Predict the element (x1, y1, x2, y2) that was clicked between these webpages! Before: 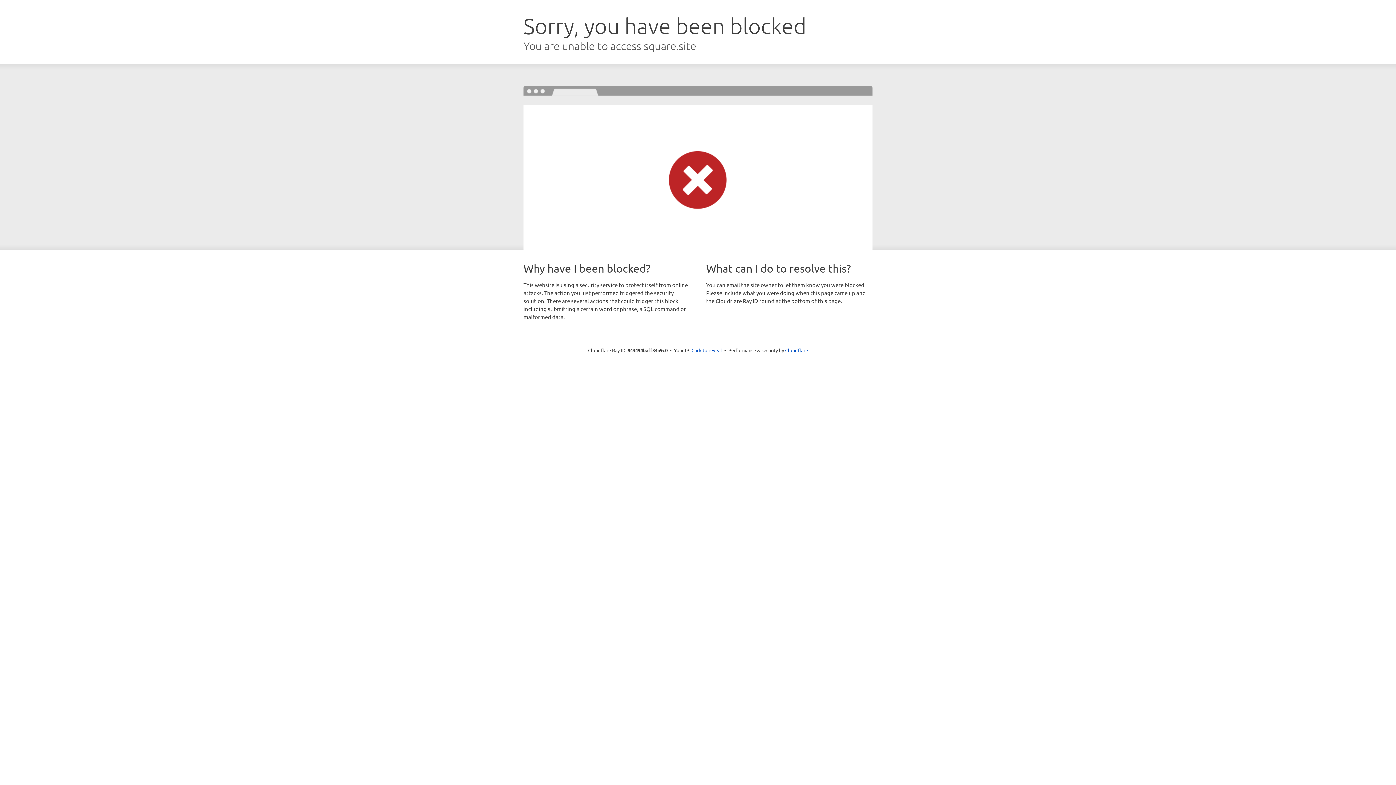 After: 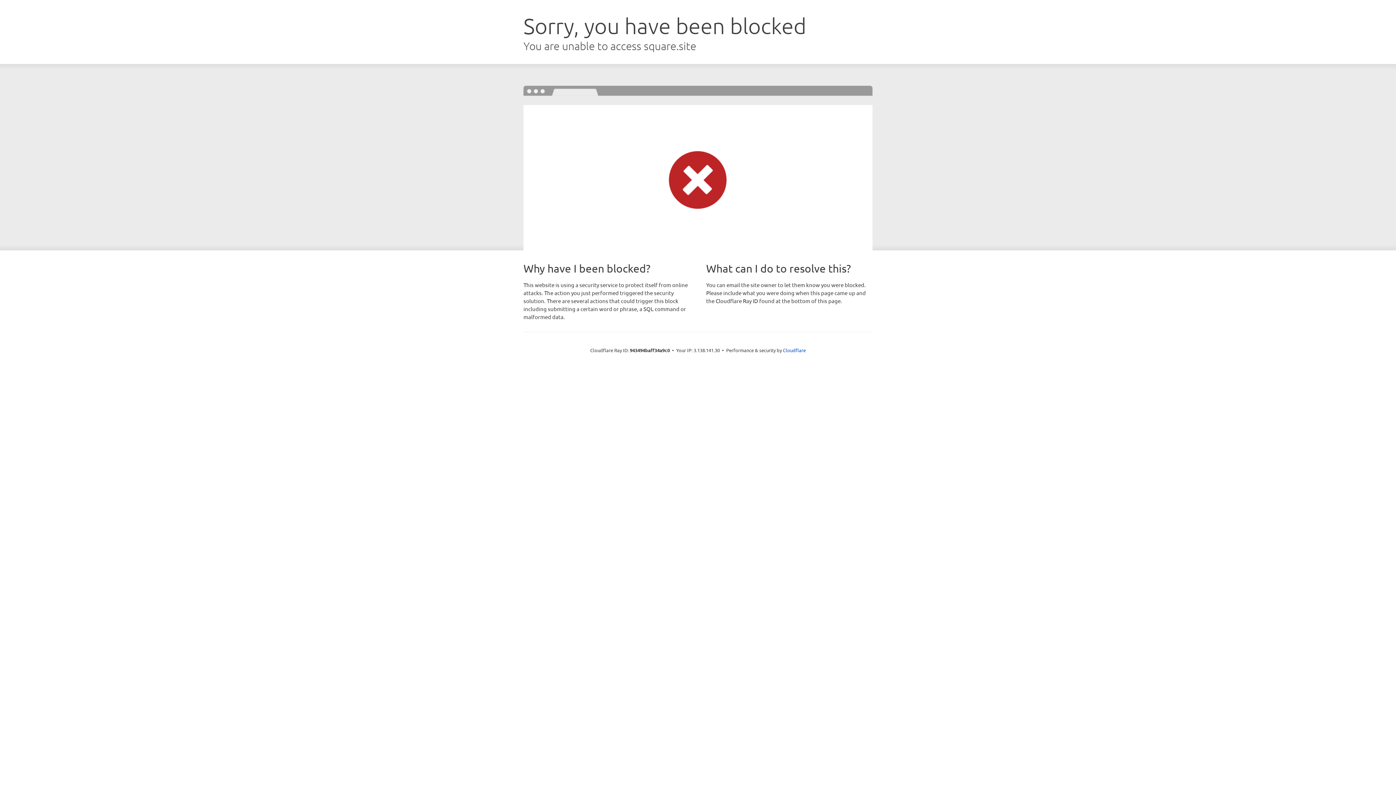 Action: bbox: (691, 346, 722, 353) label: Click to reveal